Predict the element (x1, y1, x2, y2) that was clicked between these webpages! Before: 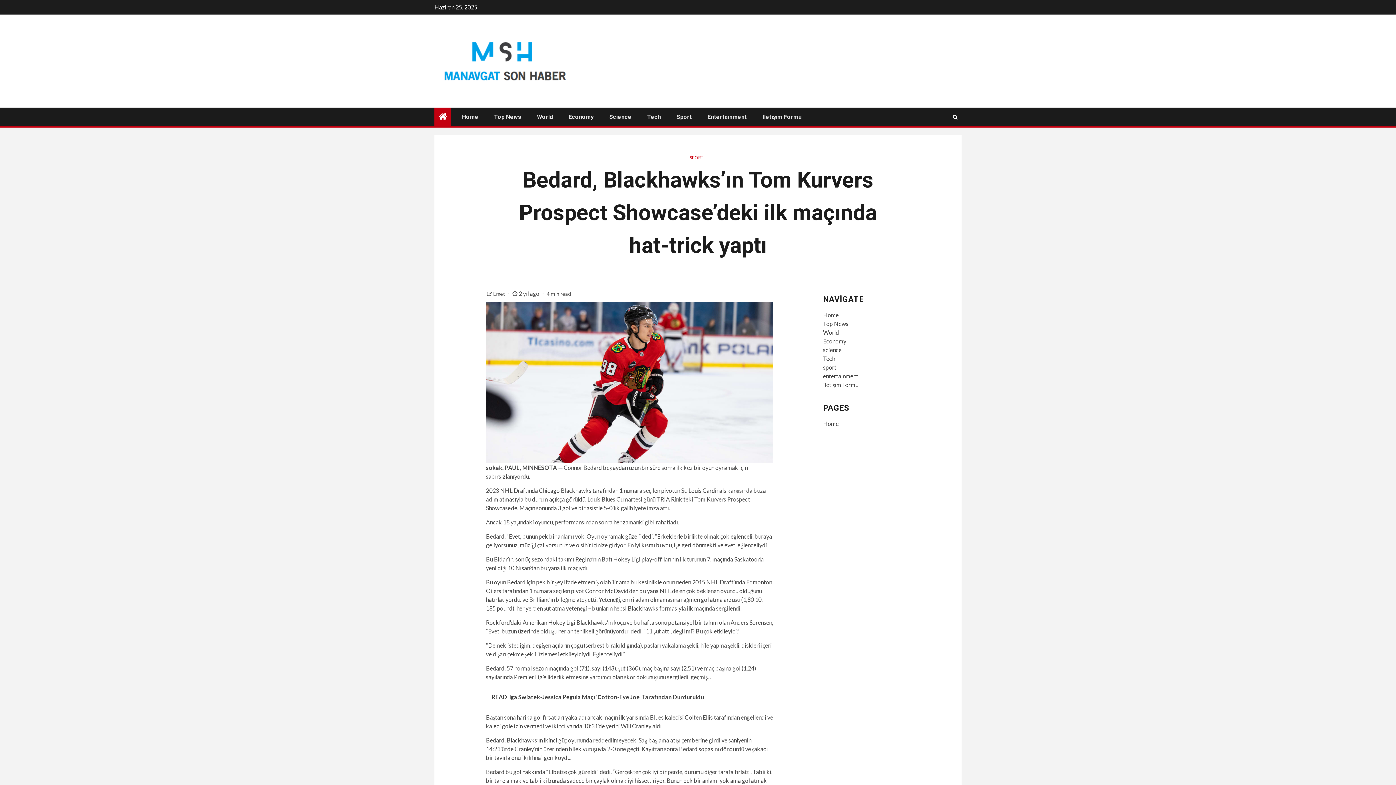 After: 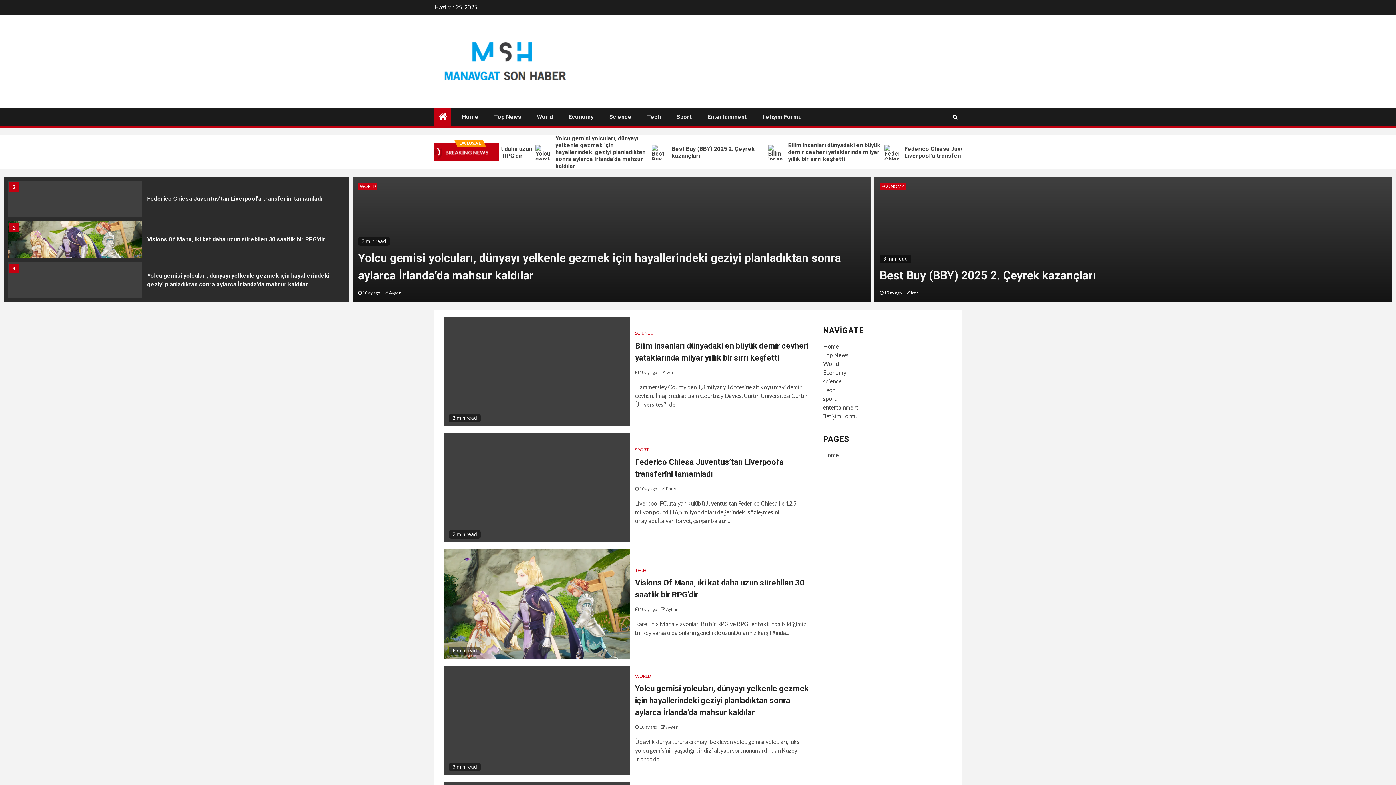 Action: label: Emet  bbox: (493, 290, 506, 297)